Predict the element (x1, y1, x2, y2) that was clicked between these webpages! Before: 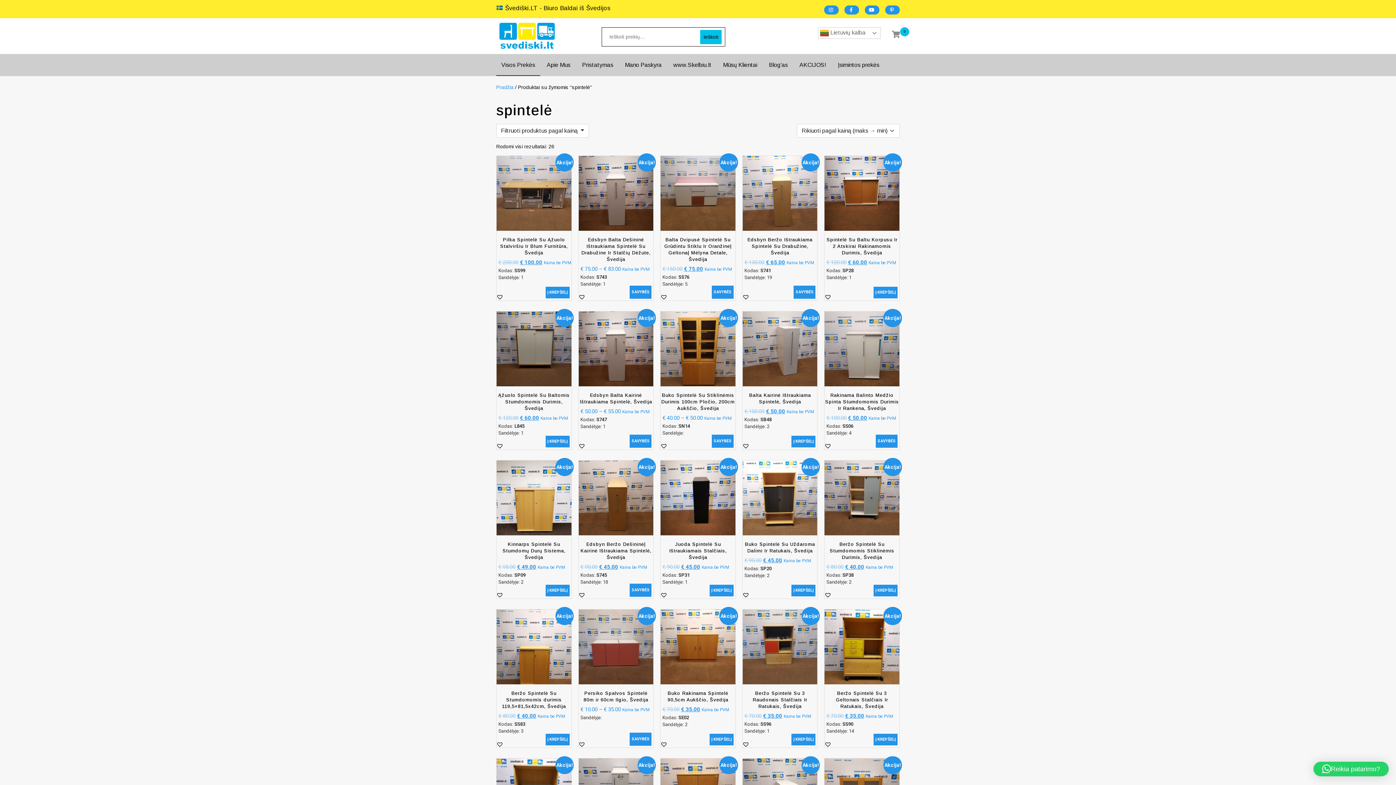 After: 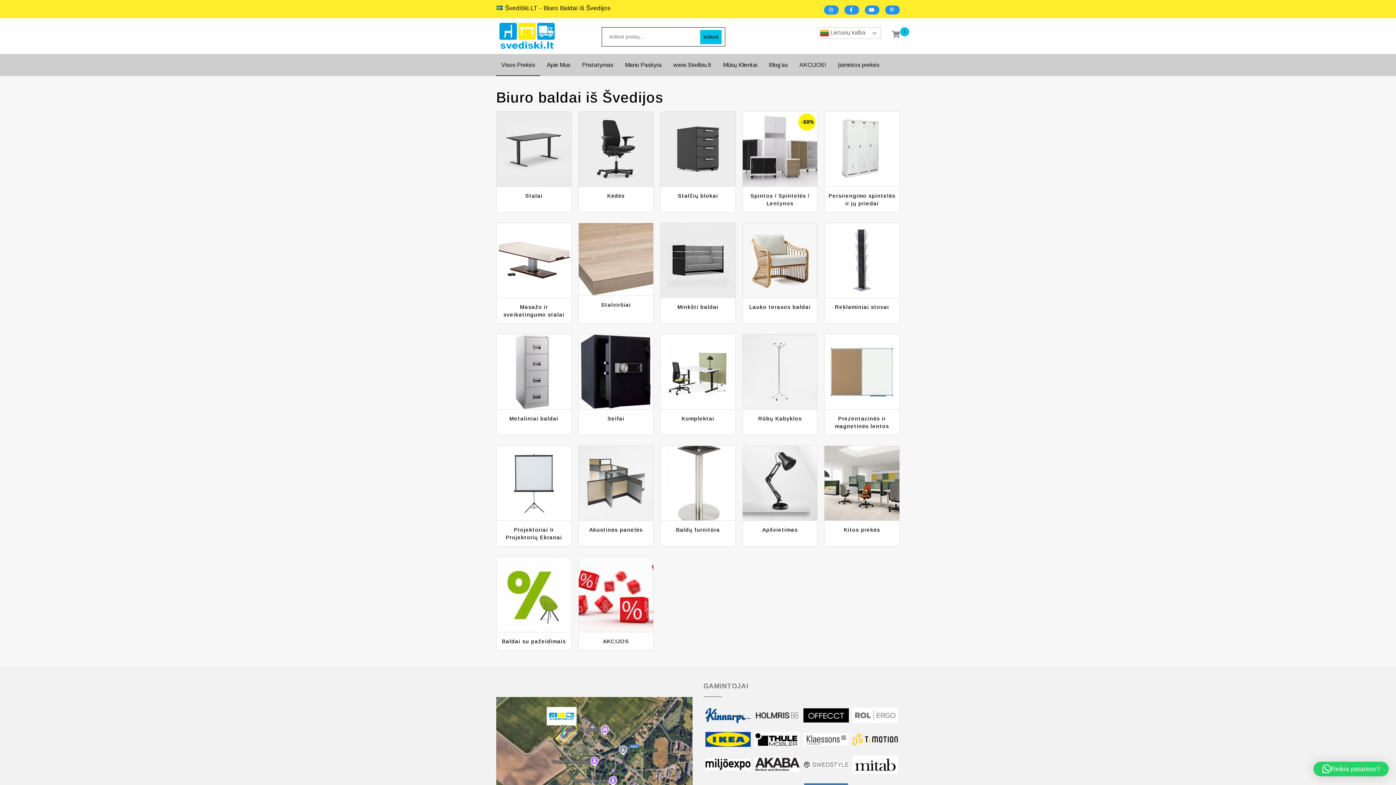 Action: label: Visos Prekės bbox: (501, 59, 535, 70)